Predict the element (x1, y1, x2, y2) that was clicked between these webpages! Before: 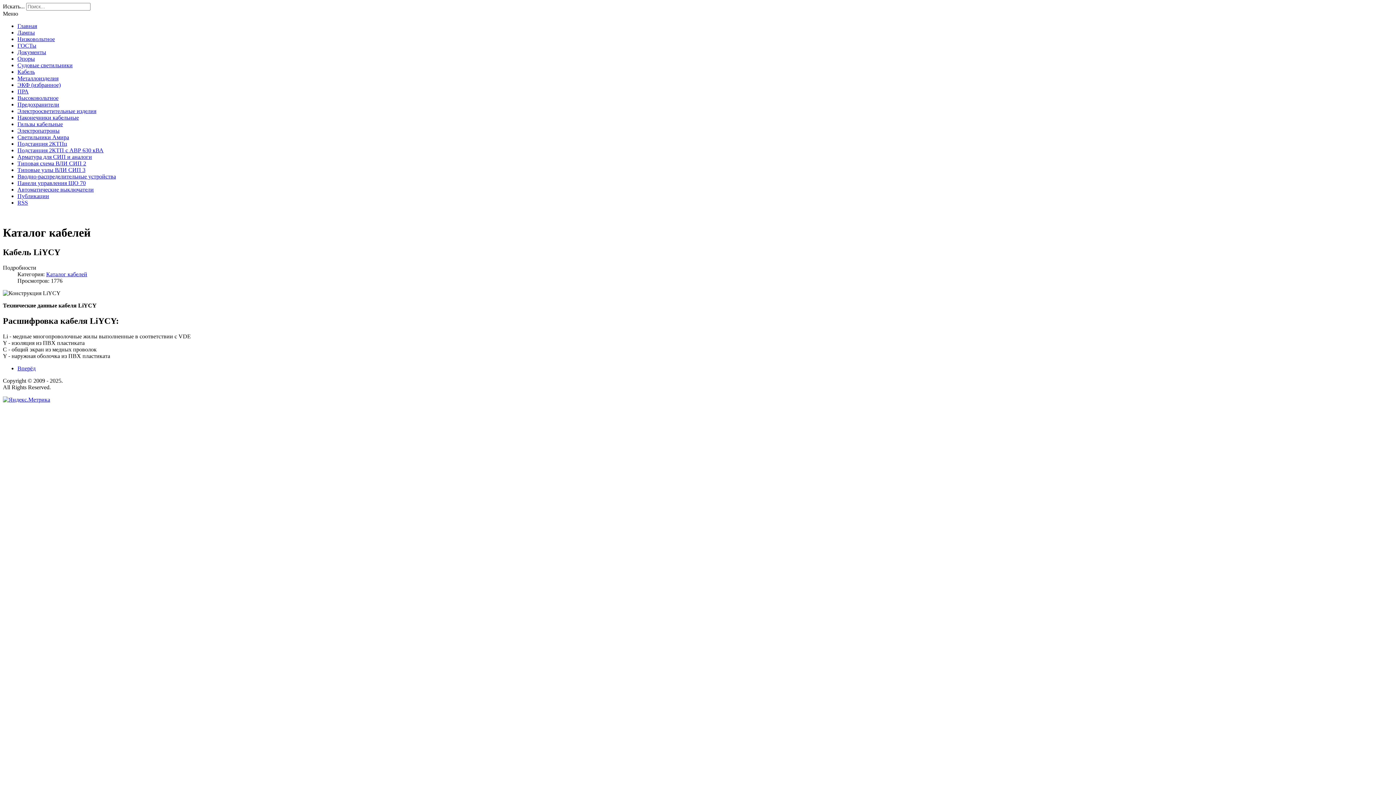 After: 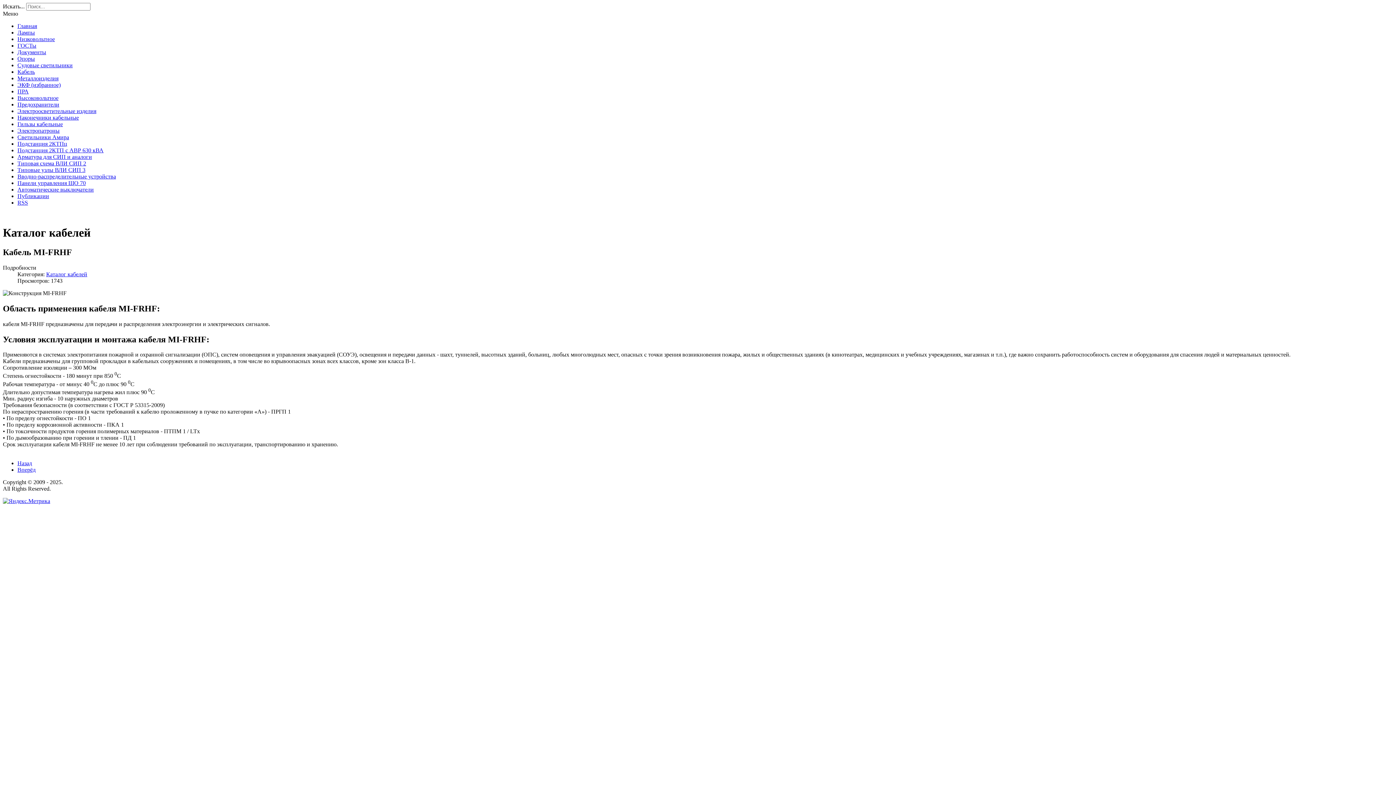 Action: label: Next article: Кабель MI-FRHF bbox: (17, 365, 35, 371)